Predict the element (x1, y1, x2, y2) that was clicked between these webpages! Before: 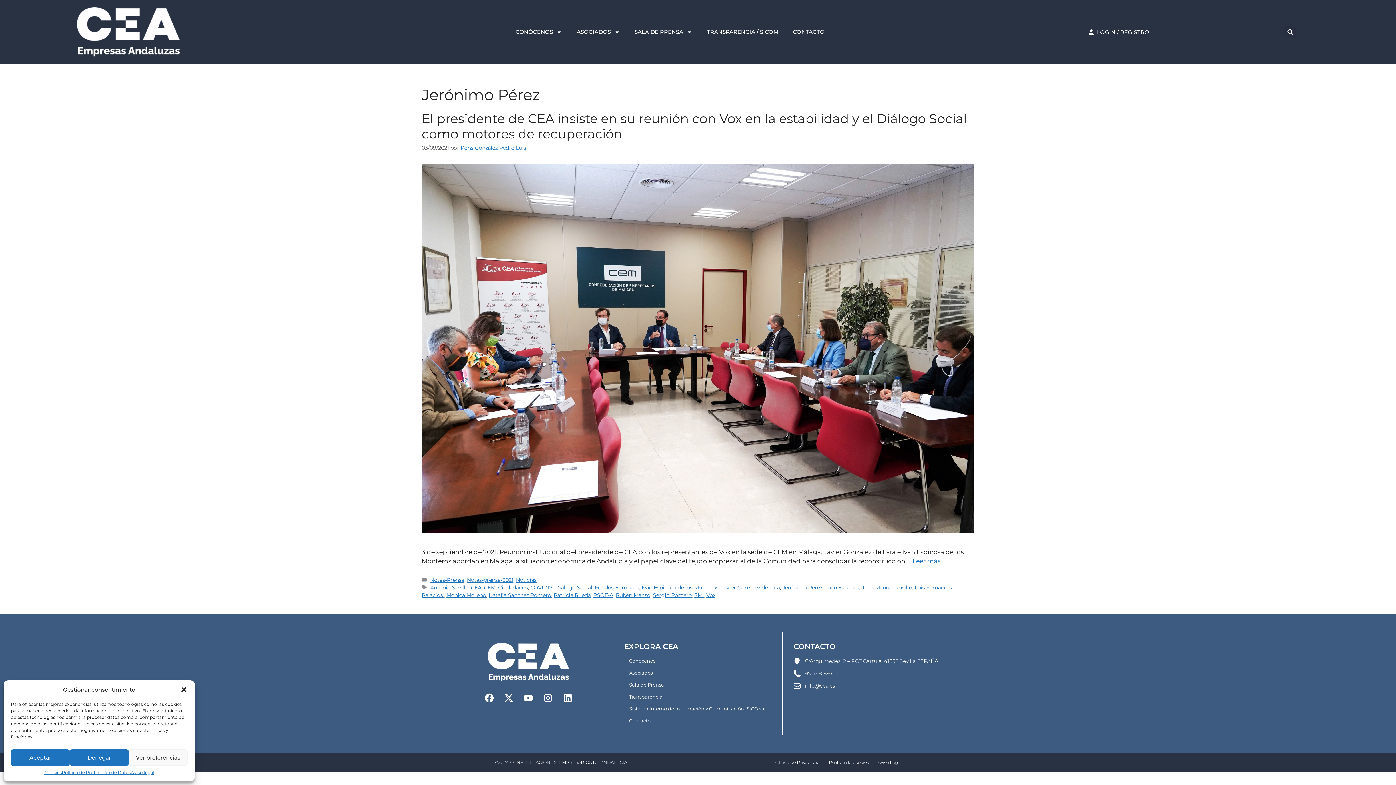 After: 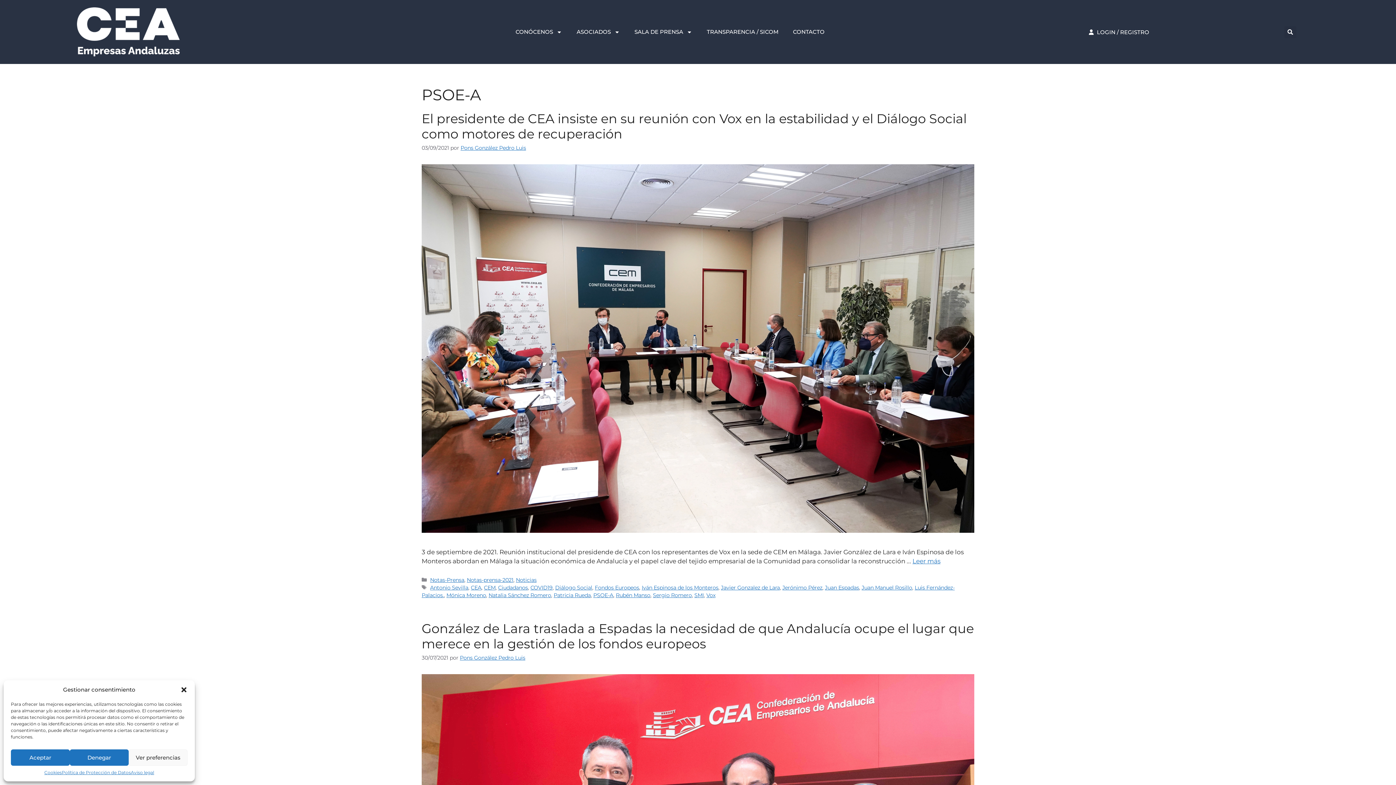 Action: bbox: (593, 592, 613, 598) label: PSOE-A